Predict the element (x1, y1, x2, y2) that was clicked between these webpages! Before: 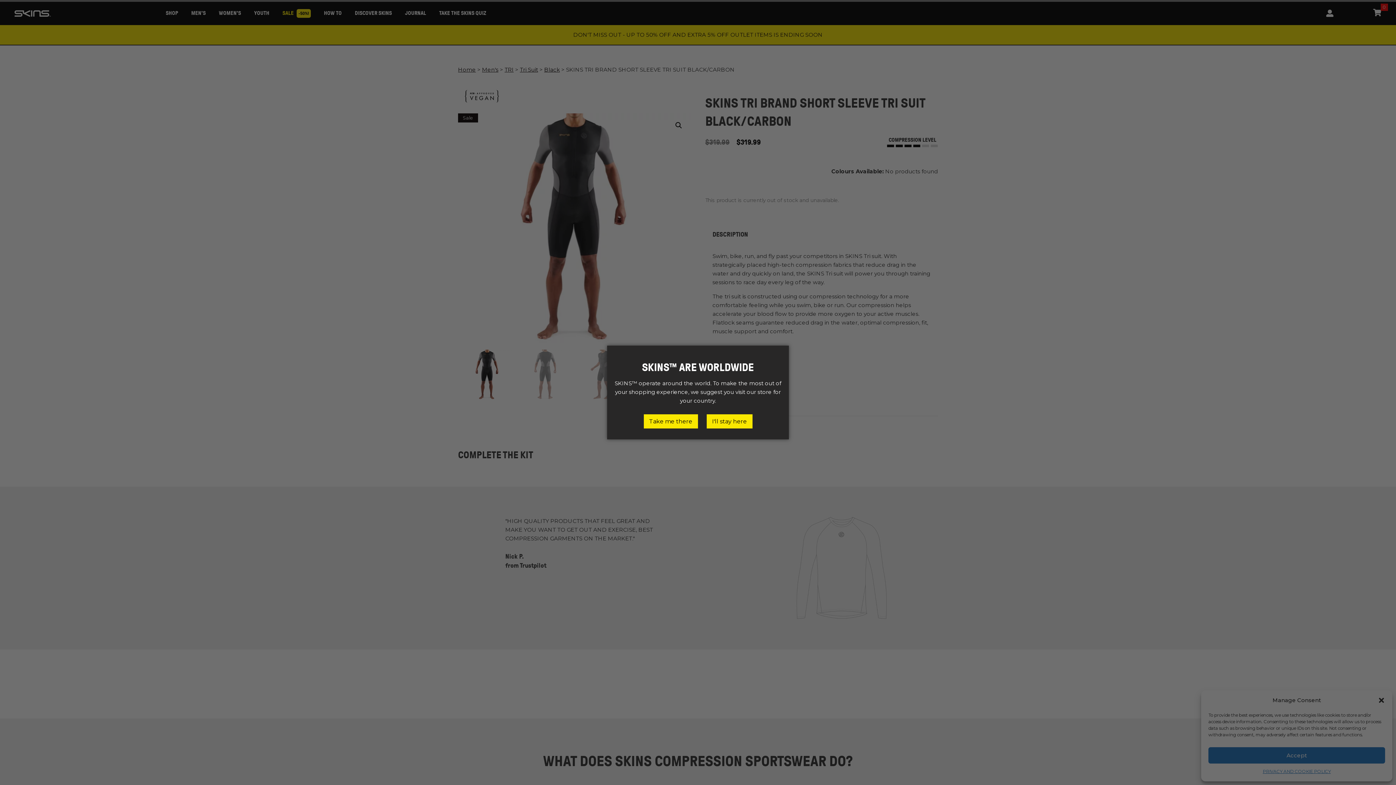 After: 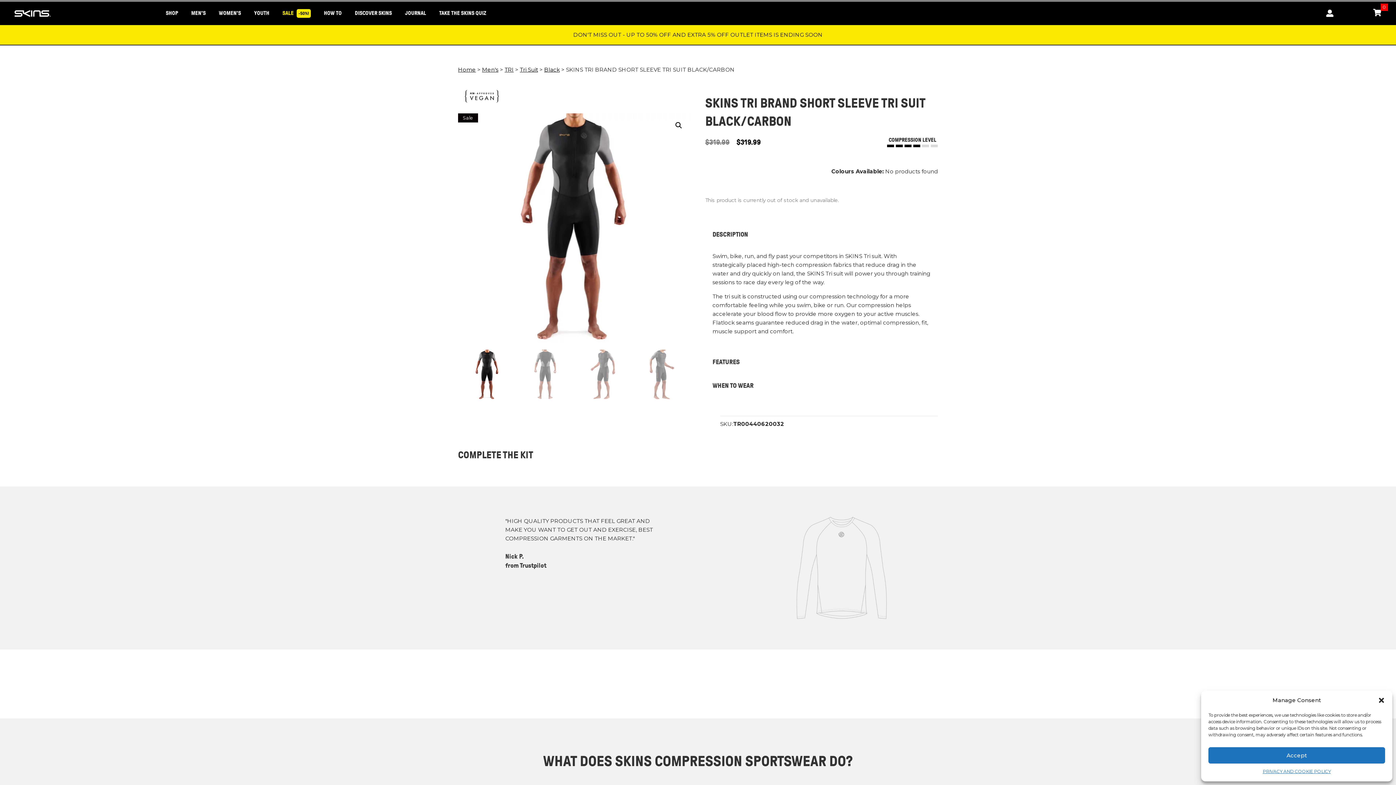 Action: bbox: (706, 414, 752, 428) label: I'll stay here